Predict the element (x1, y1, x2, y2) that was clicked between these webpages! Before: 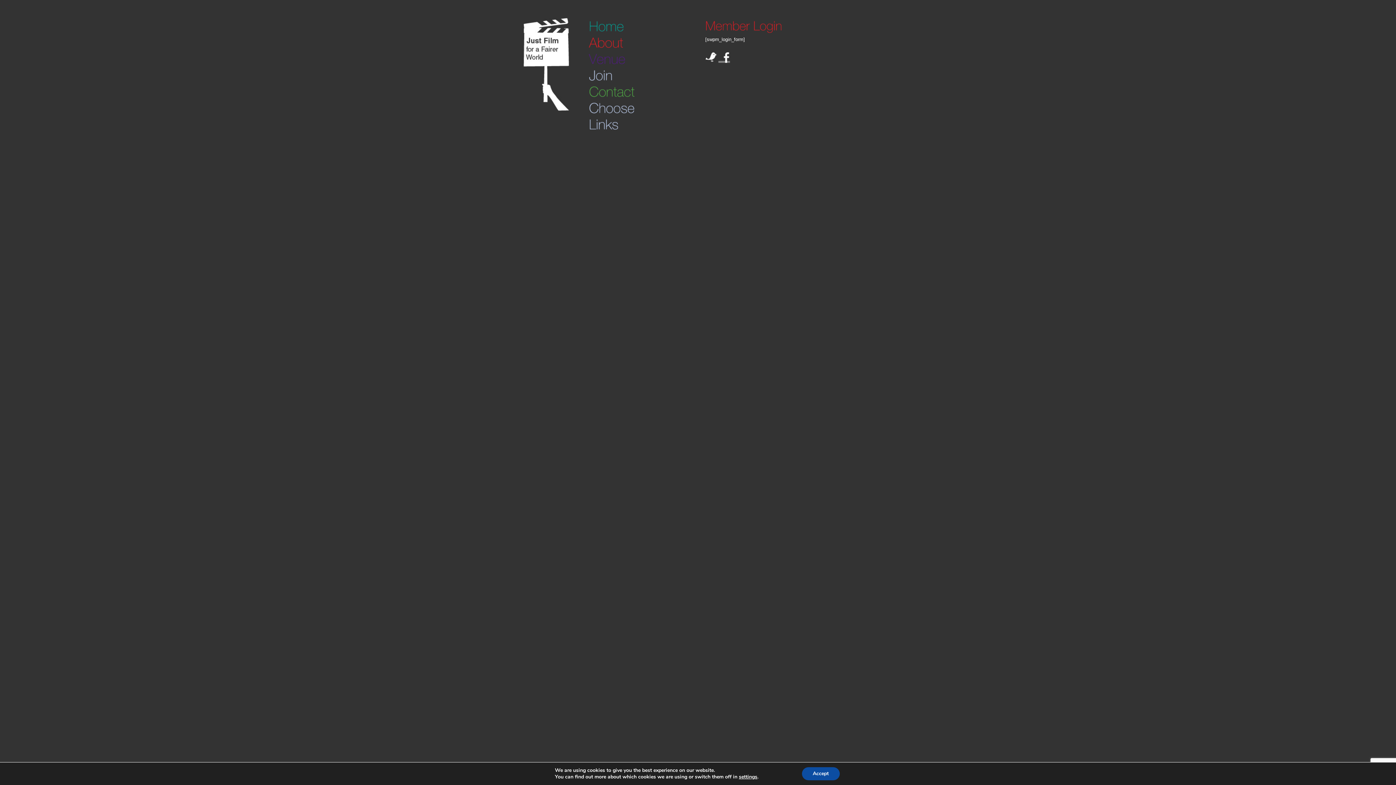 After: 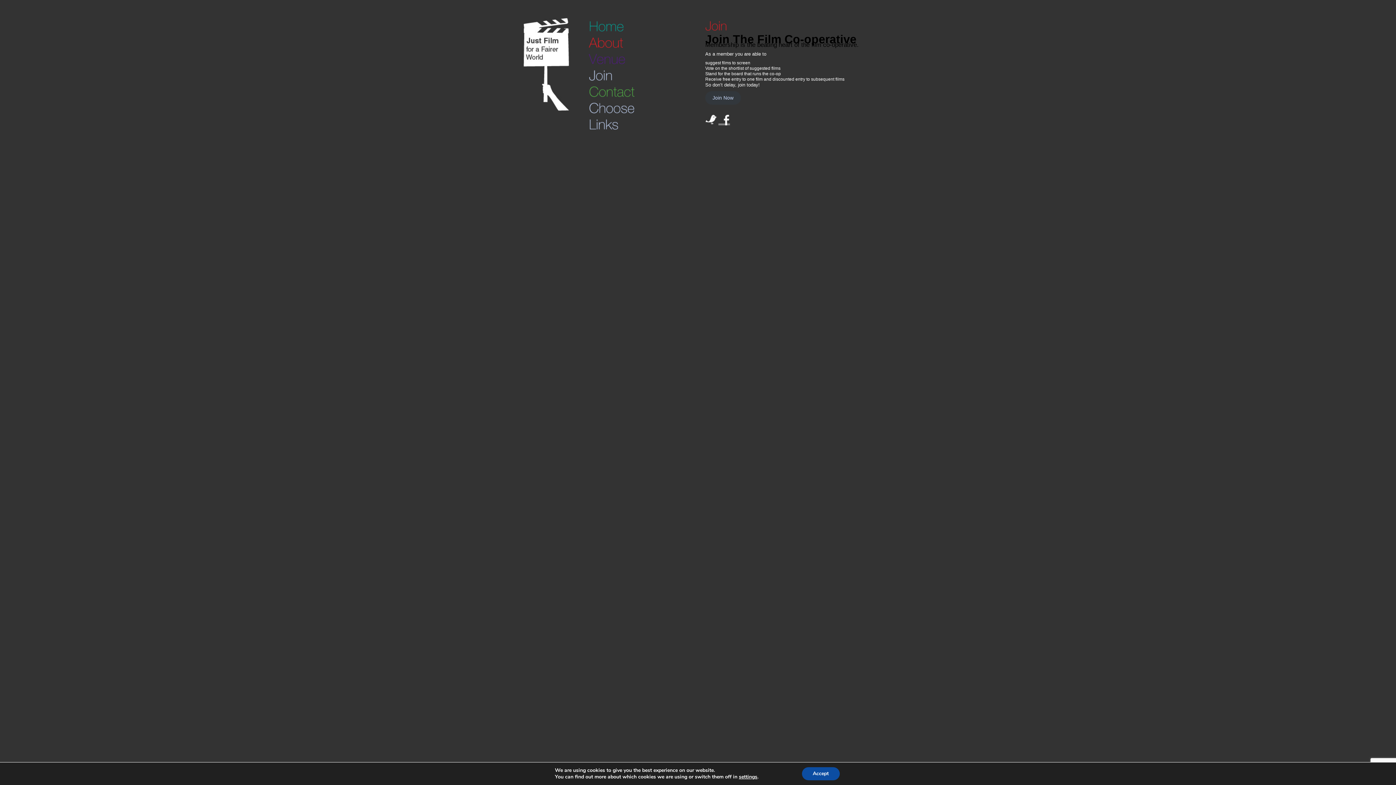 Action: bbox: (589, 67, 612, 82) label: Join